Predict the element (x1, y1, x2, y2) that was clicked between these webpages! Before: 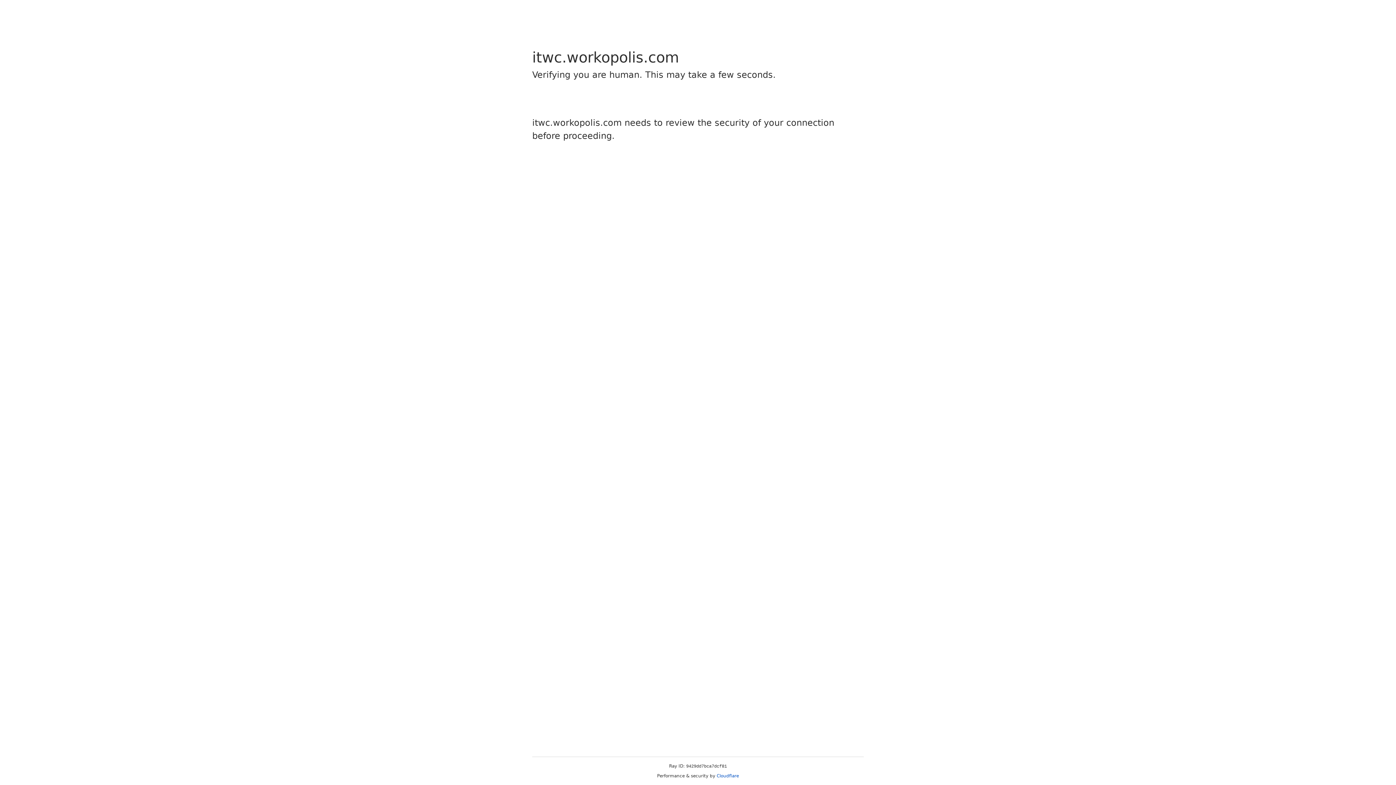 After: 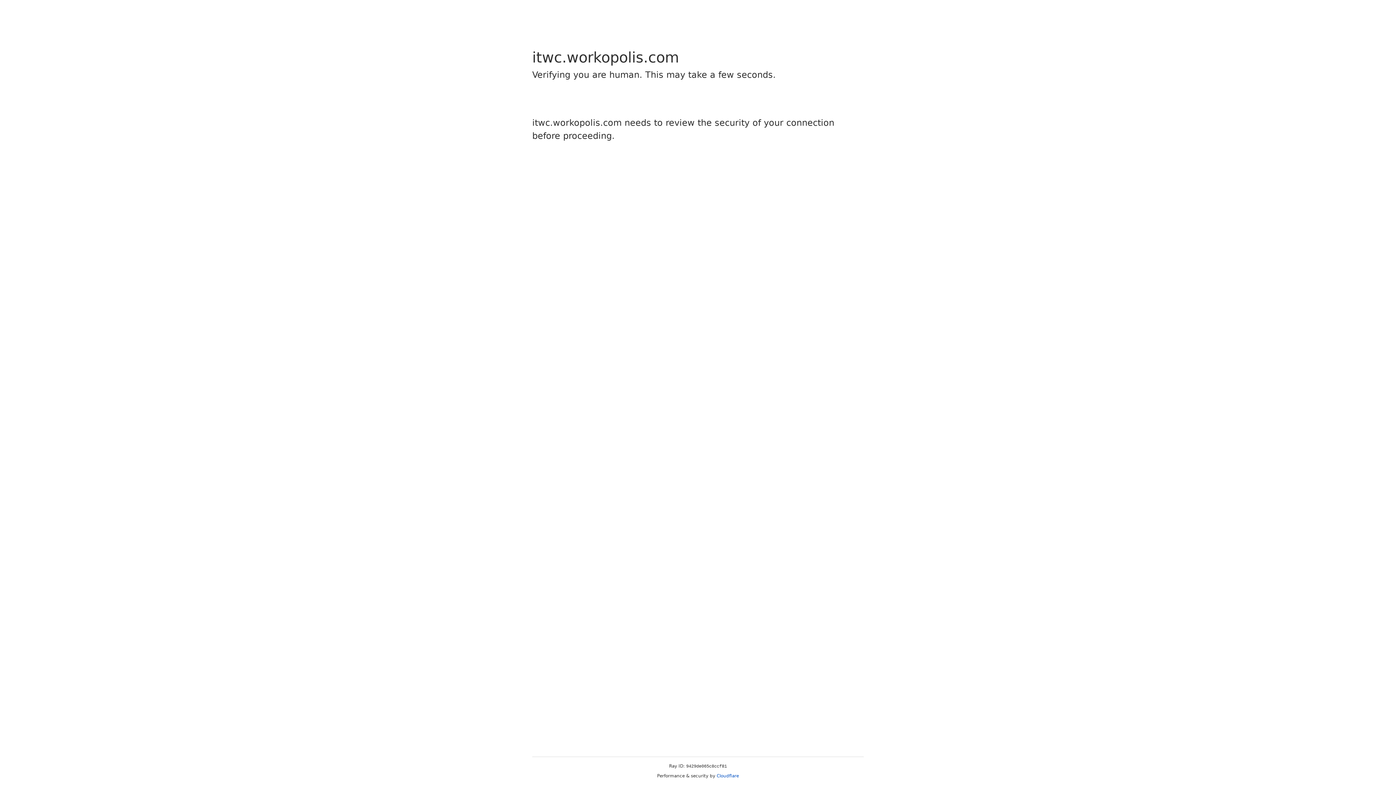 Action: label: Cloudflare bbox: (716, 773, 739, 778)